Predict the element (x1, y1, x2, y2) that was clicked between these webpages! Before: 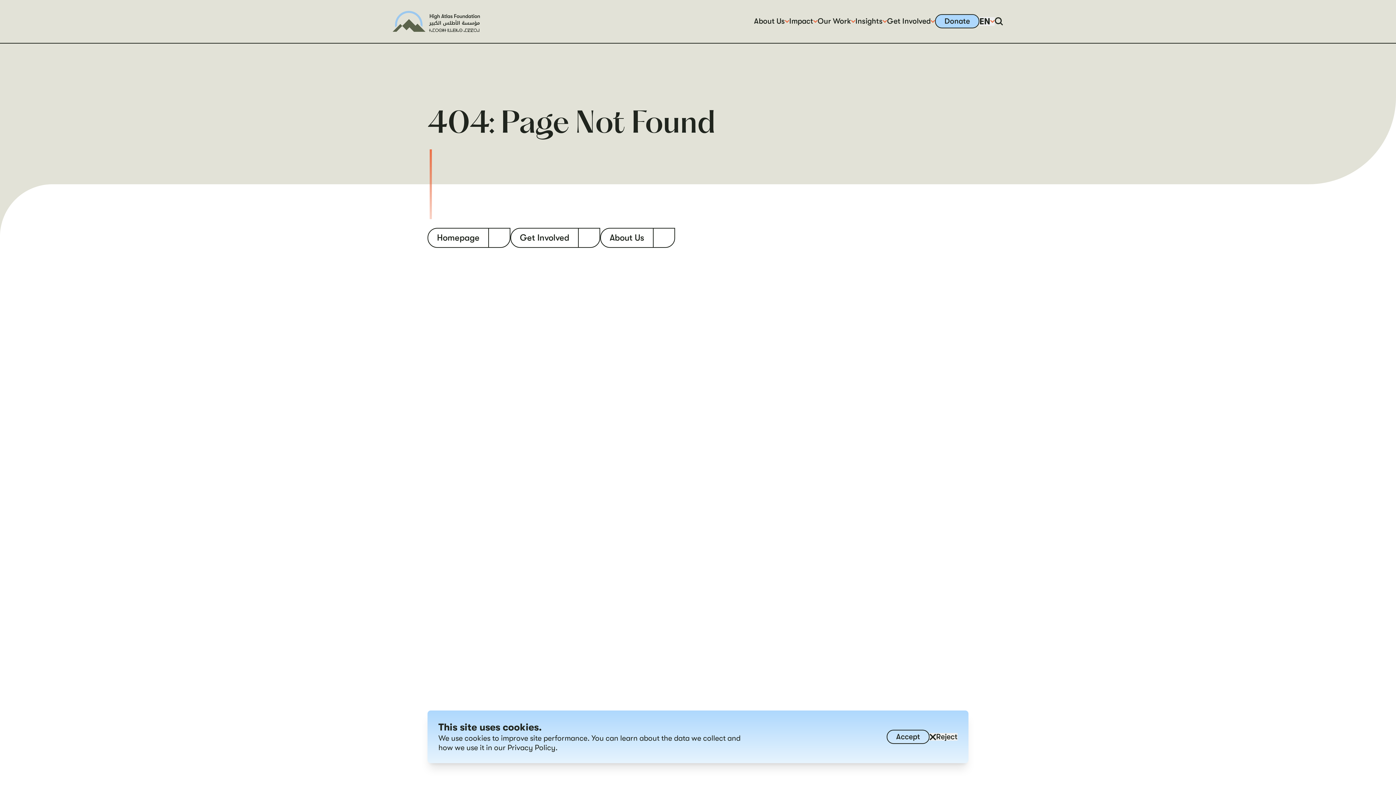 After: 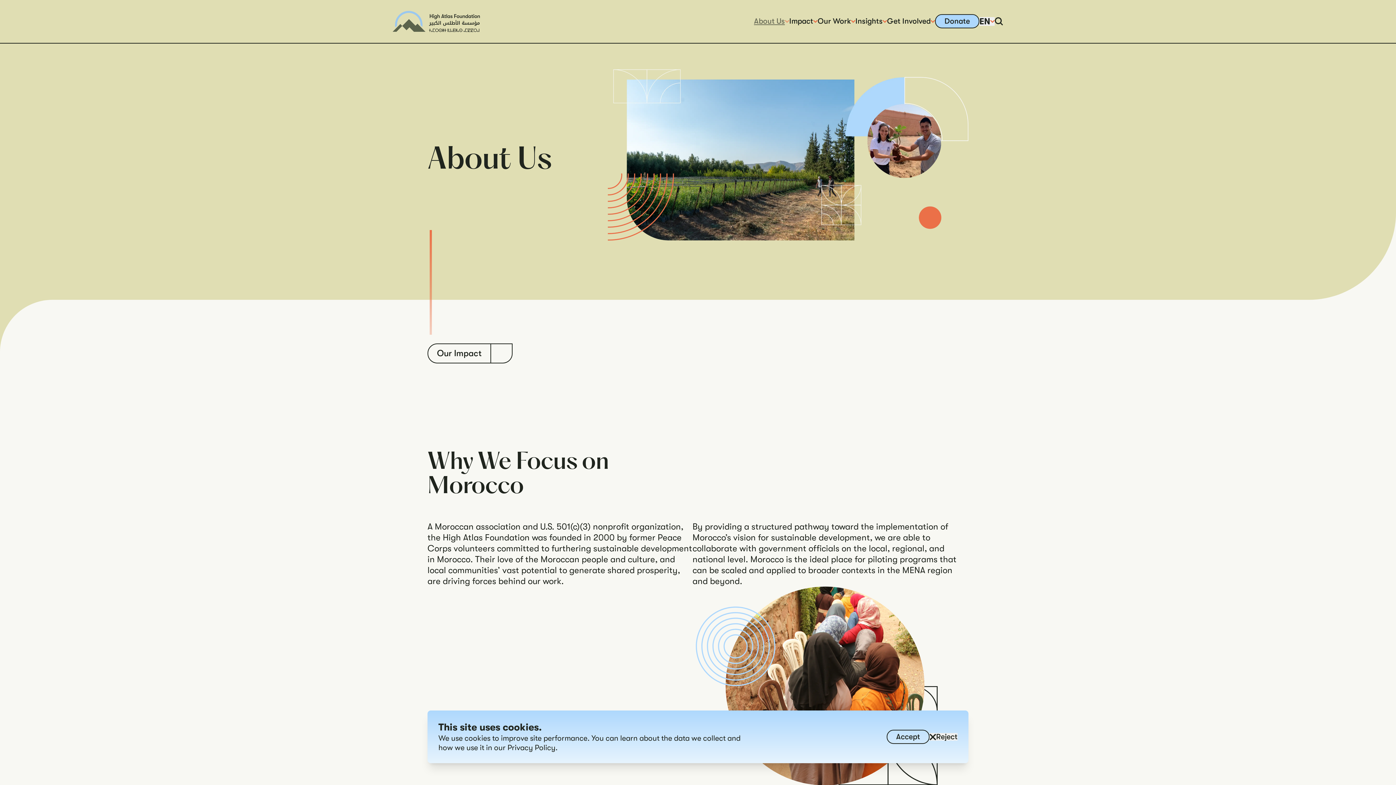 Action: label: About Us bbox: (754, 17, 789, 25)